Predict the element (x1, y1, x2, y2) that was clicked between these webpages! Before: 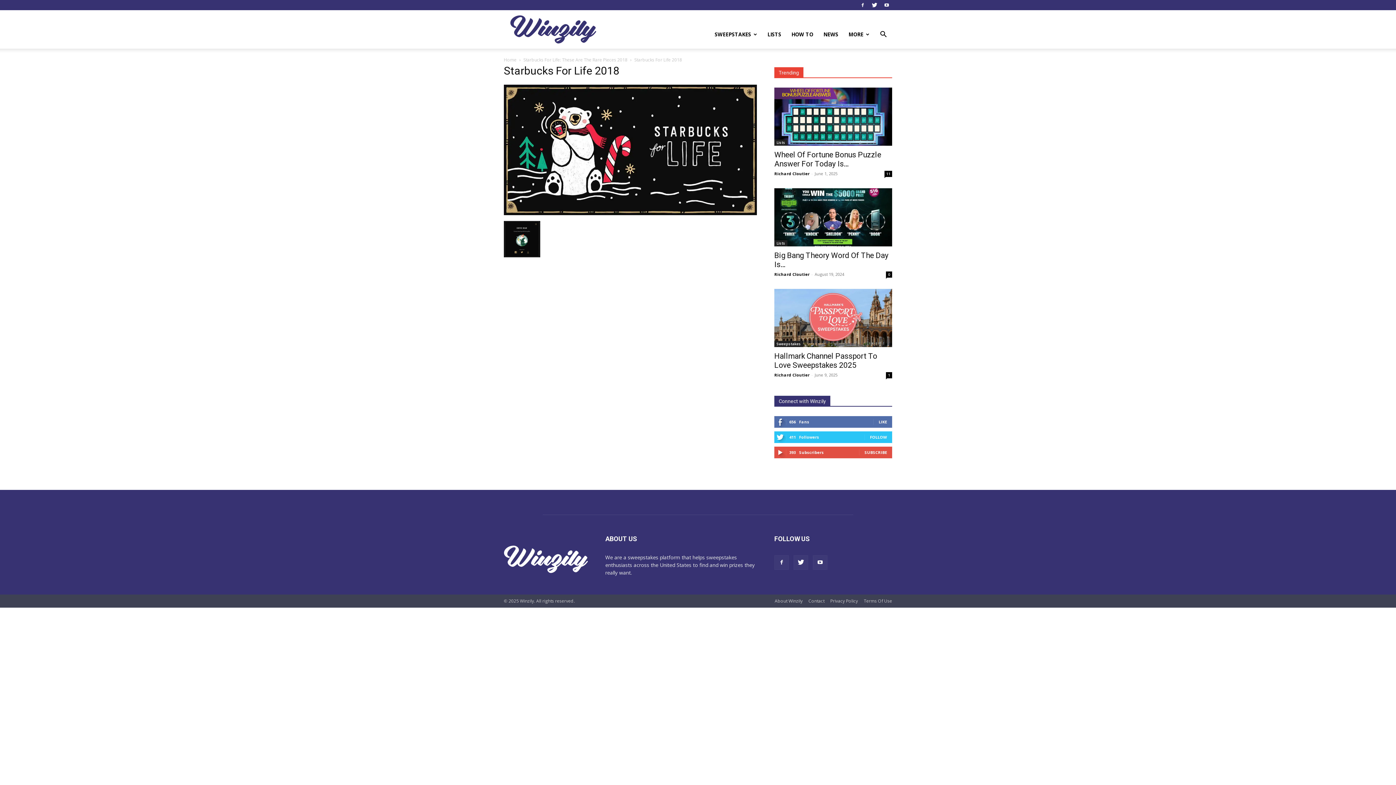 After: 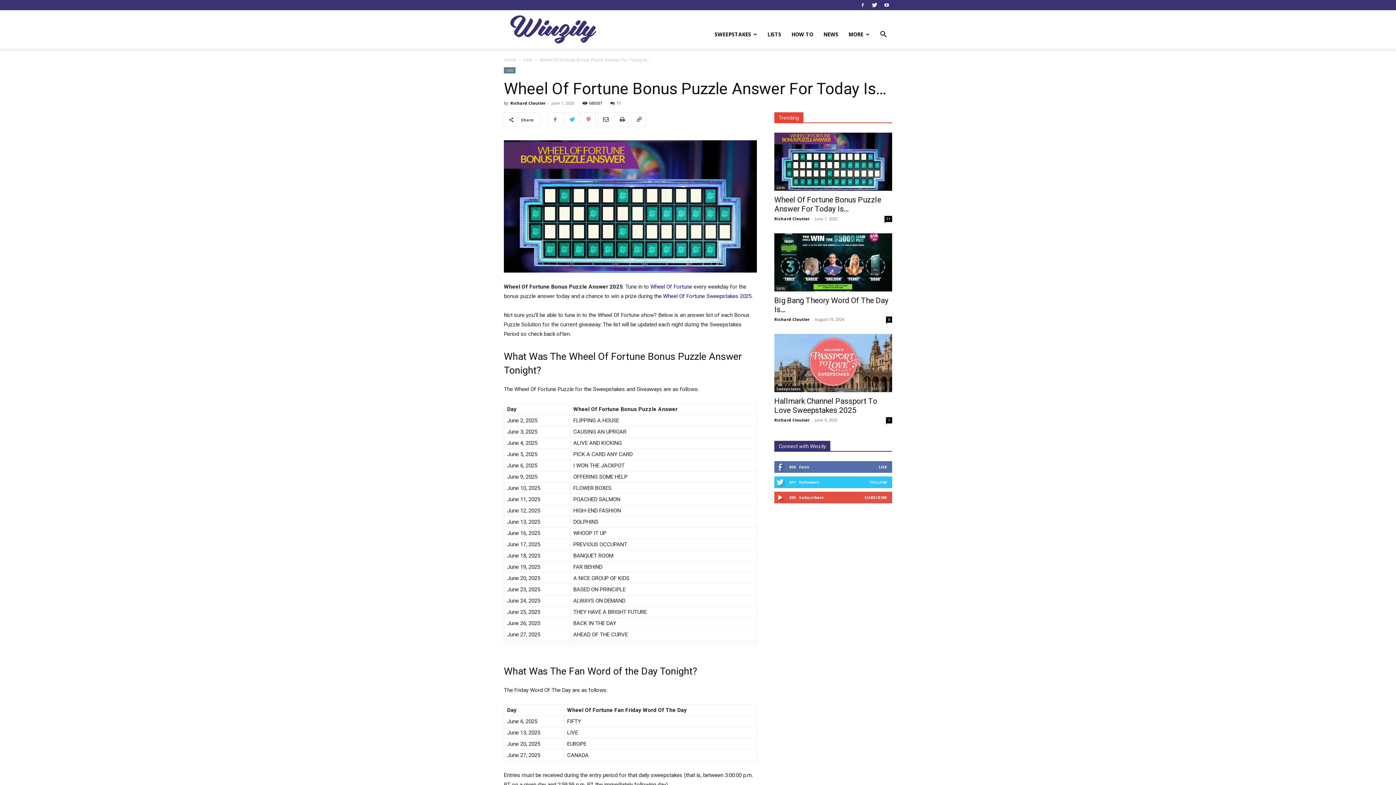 Action: bbox: (774, 87, 892, 145)